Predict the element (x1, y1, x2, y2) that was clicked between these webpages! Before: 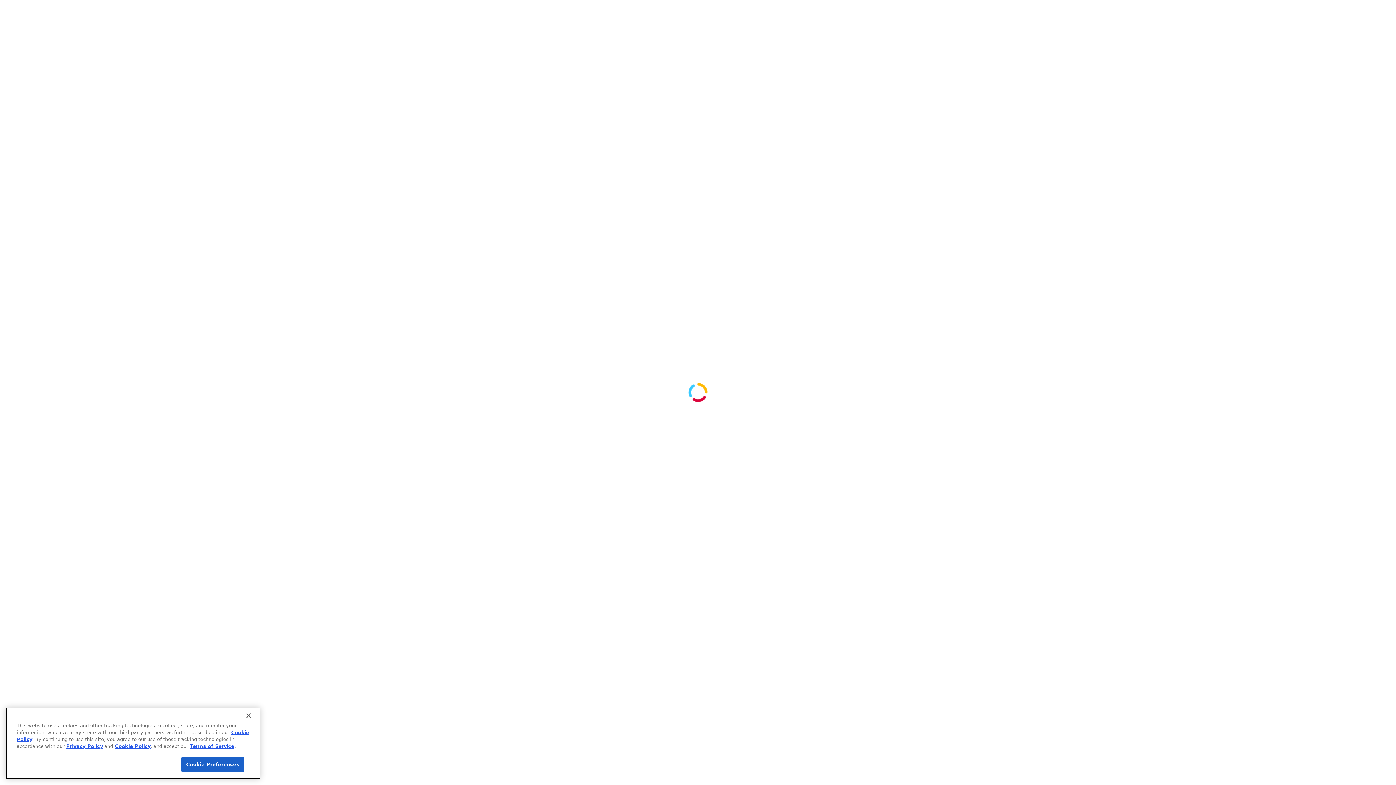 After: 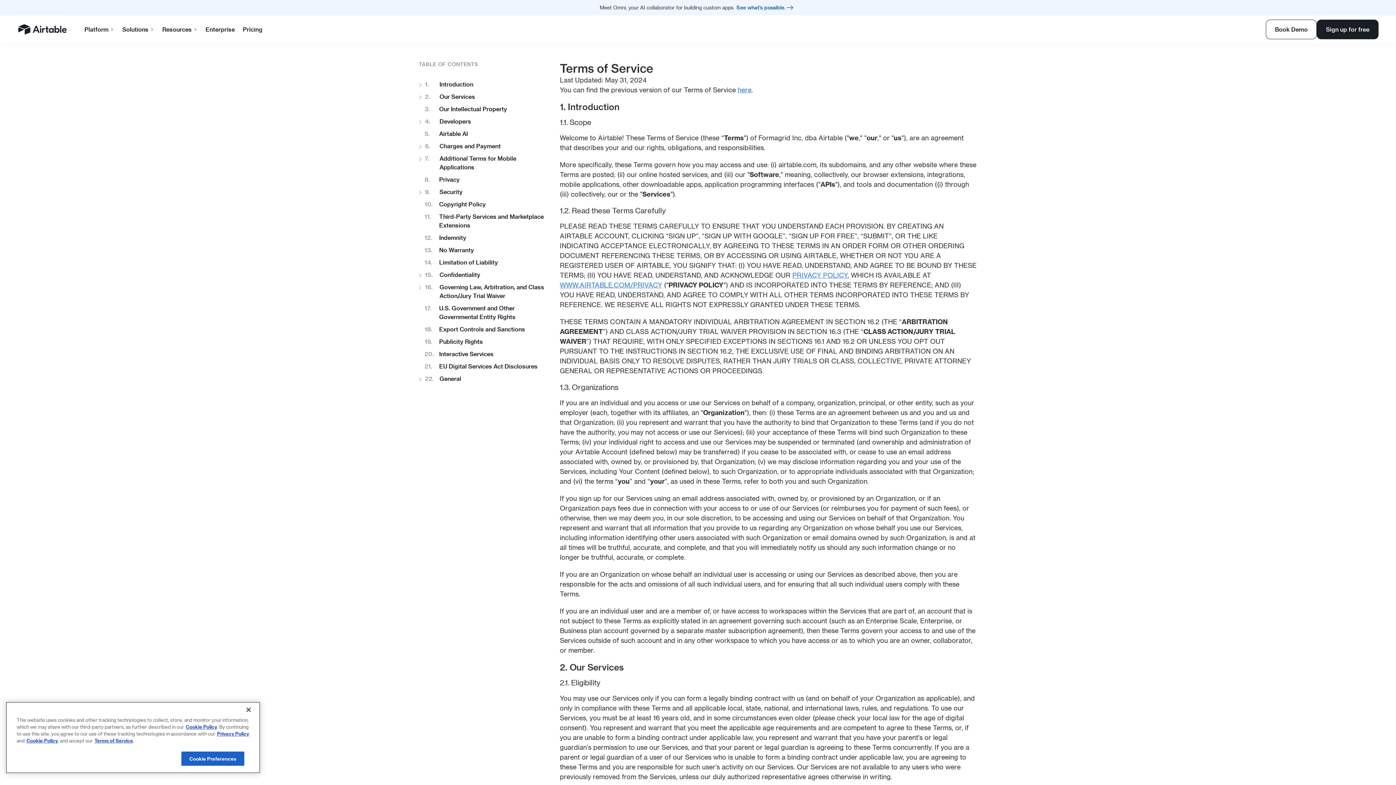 Action: label: Terms of Service bbox: (190, 744, 234, 749)